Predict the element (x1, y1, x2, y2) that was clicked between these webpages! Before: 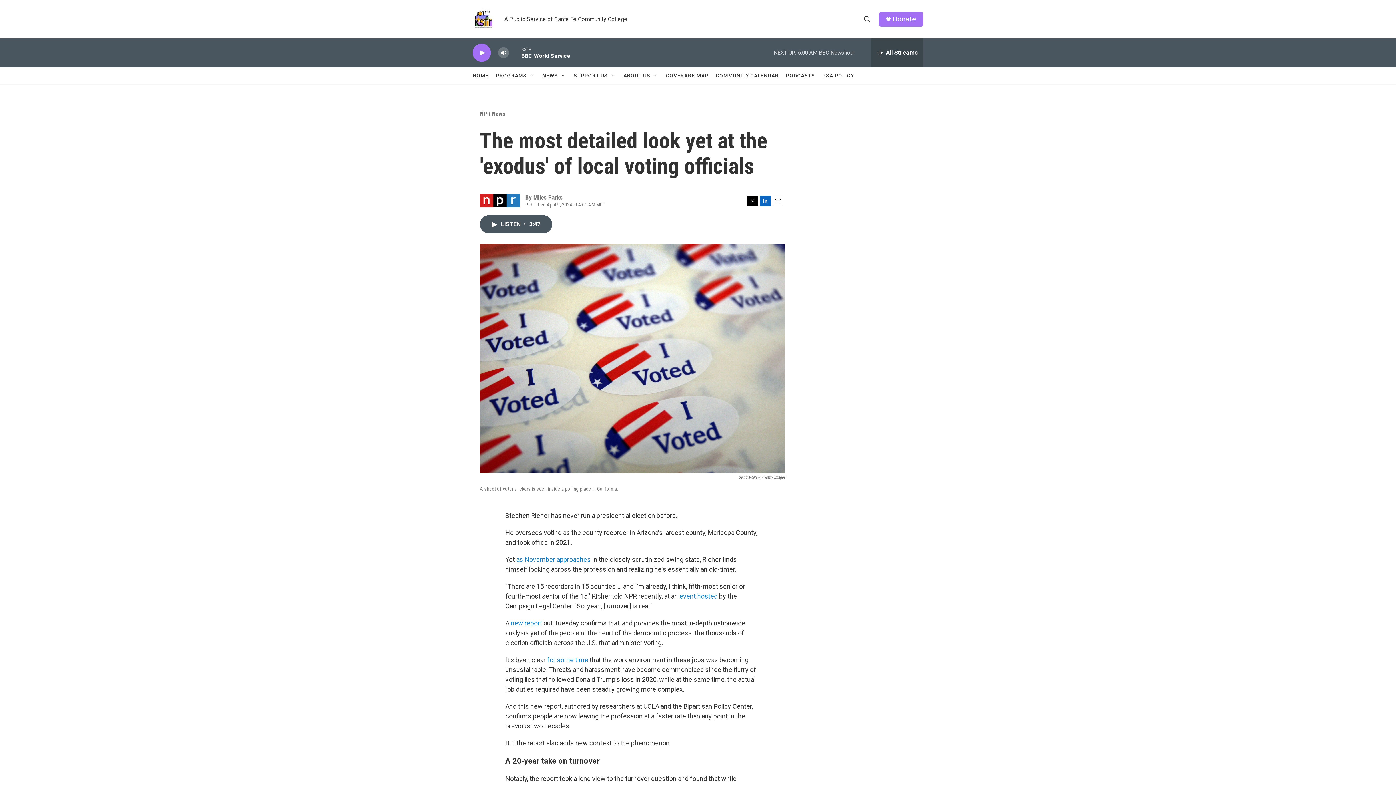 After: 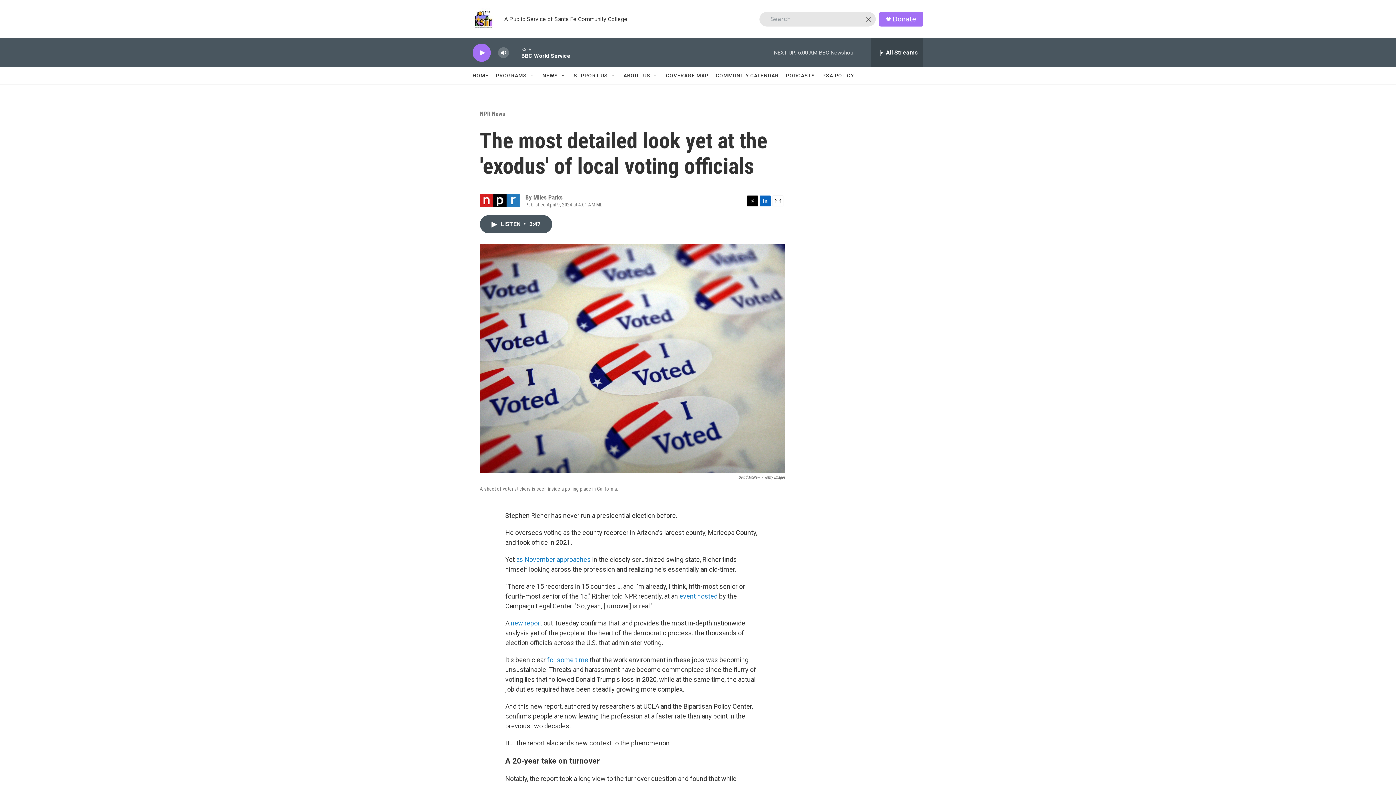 Action: label: header-search-icon bbox: (860, 11, 874, 26)